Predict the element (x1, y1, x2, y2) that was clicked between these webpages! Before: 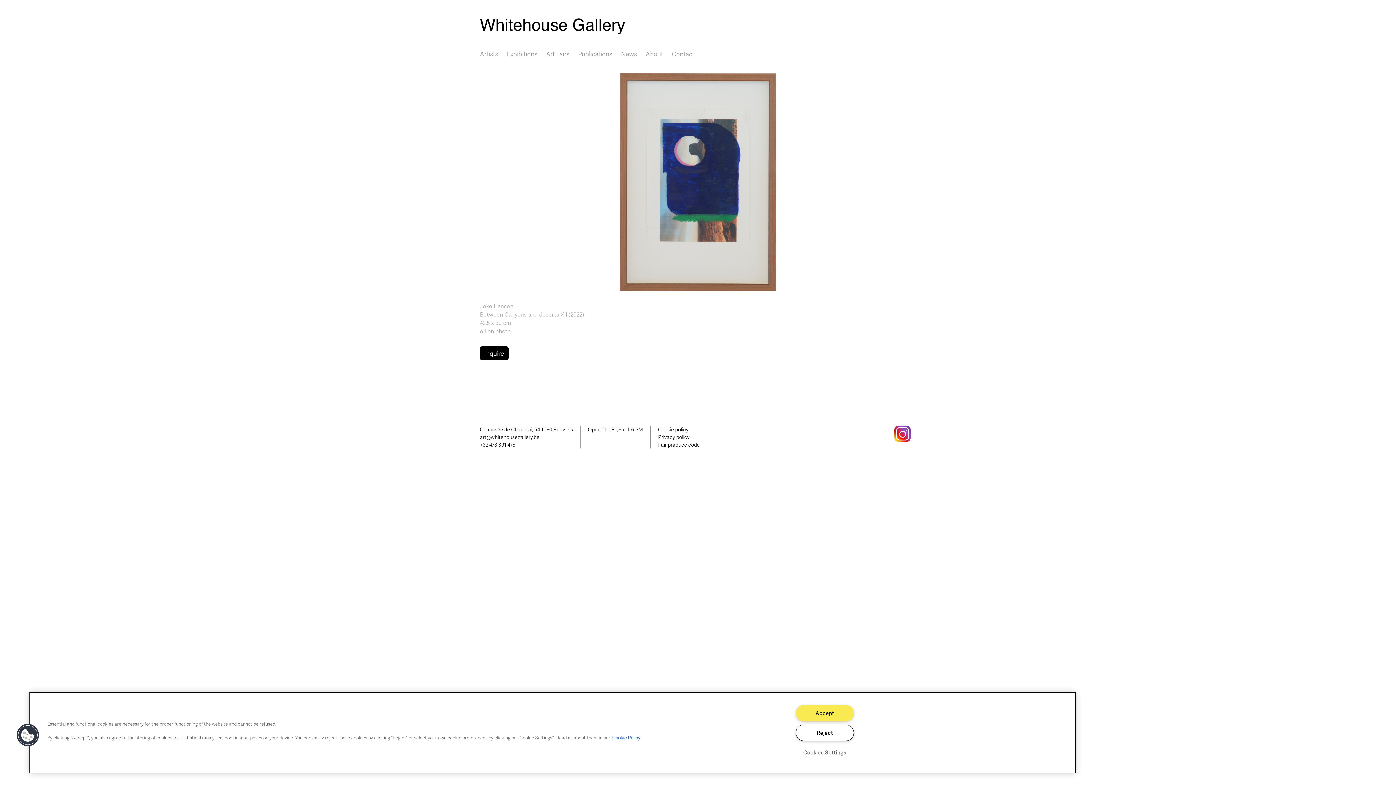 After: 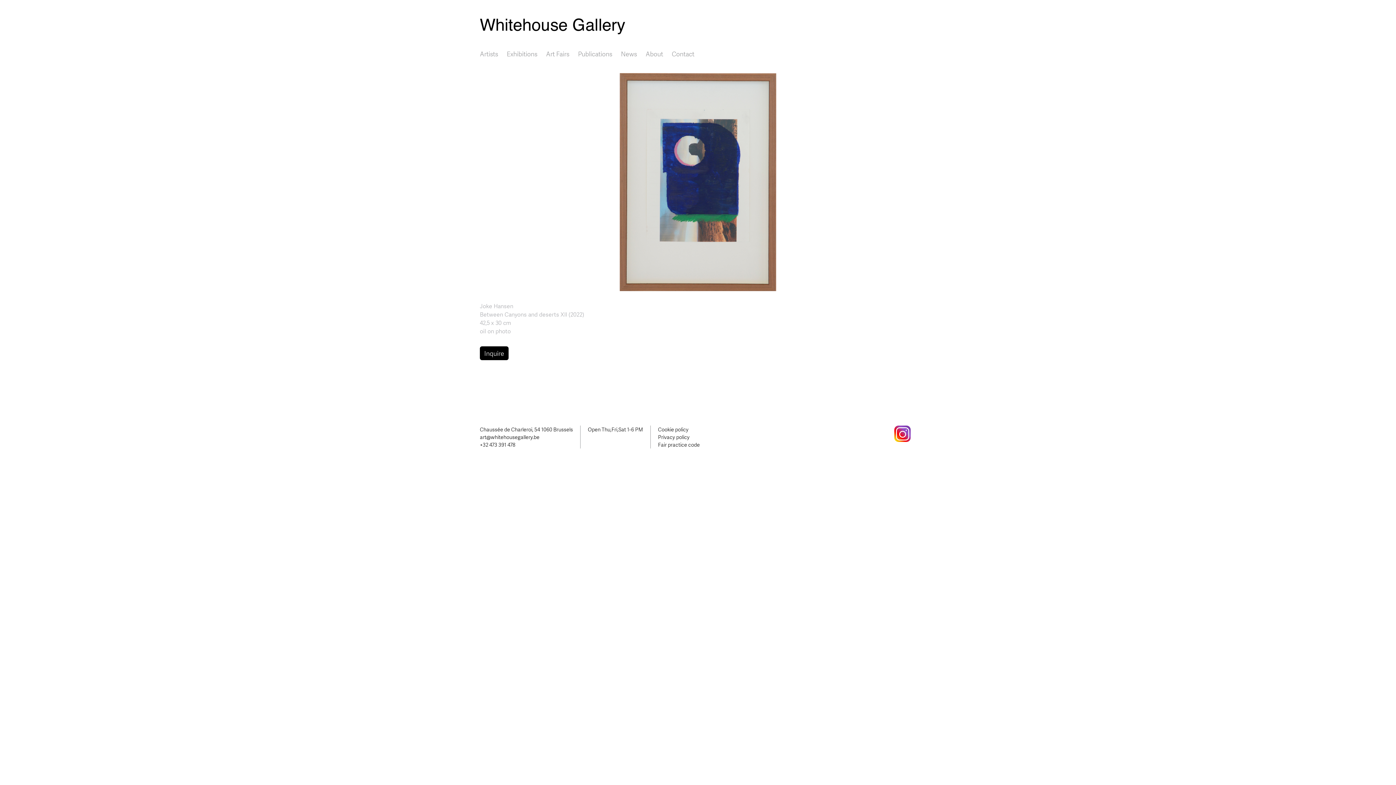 Action: bbox: (795, 705, 854, 721) label: Accept